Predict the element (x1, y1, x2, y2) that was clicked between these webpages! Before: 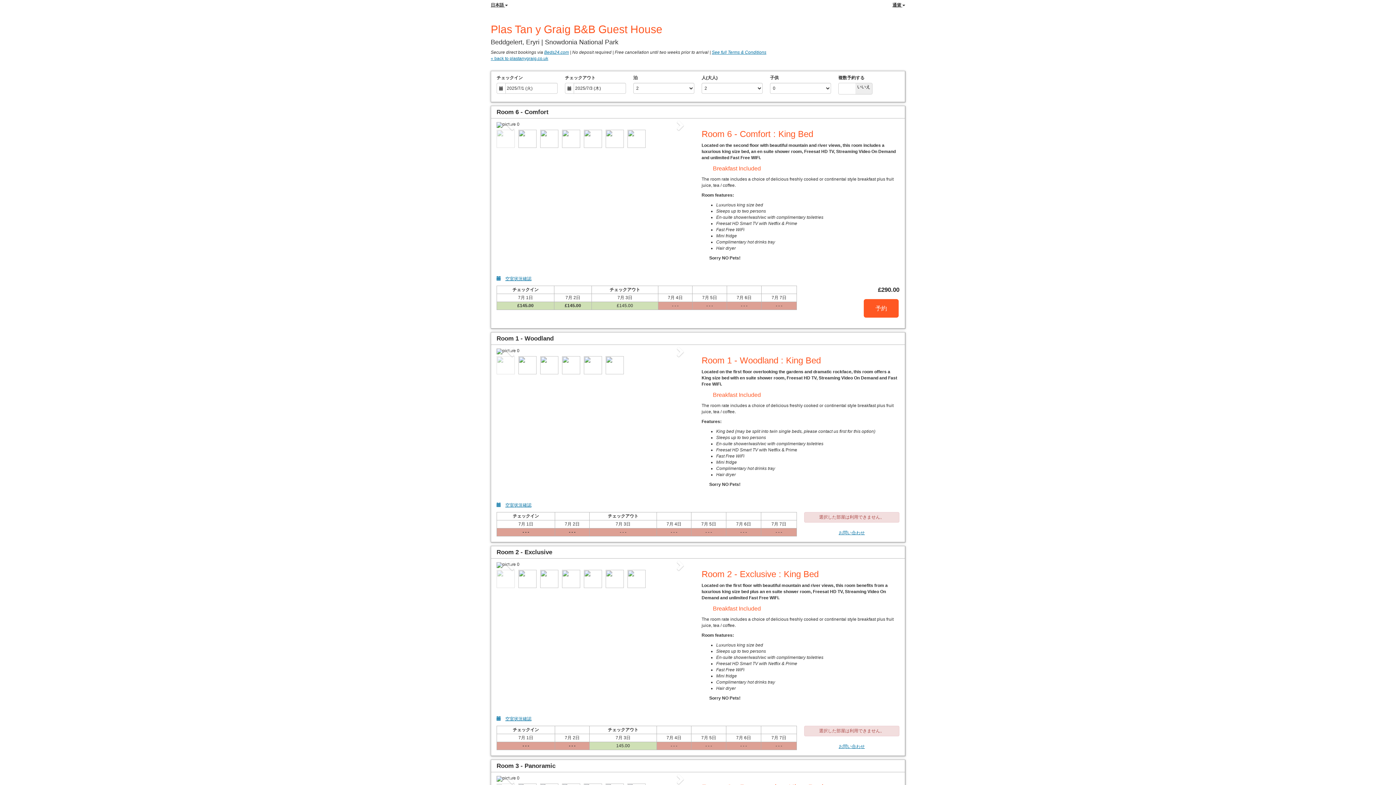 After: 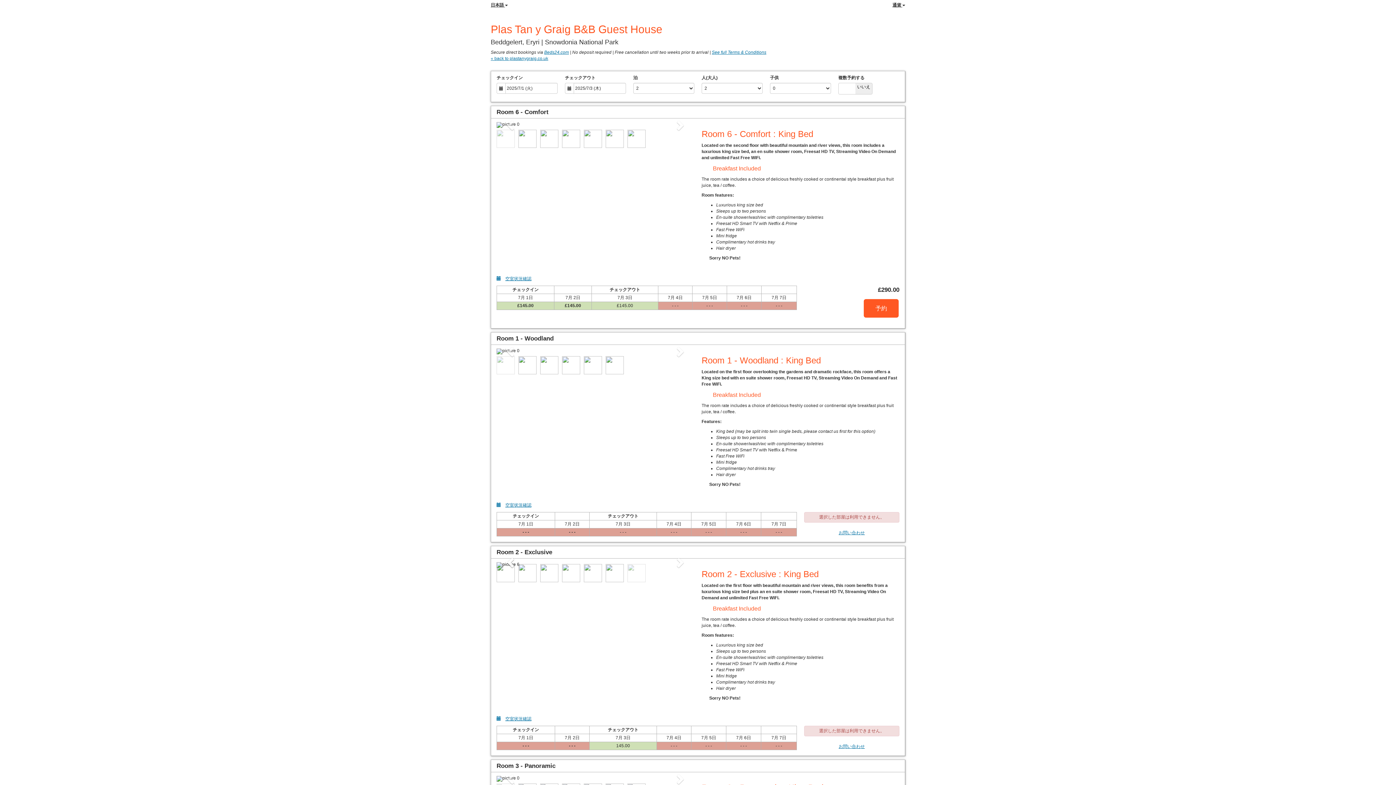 Action: bbox: (496, 562, 526, 568) label: Previous